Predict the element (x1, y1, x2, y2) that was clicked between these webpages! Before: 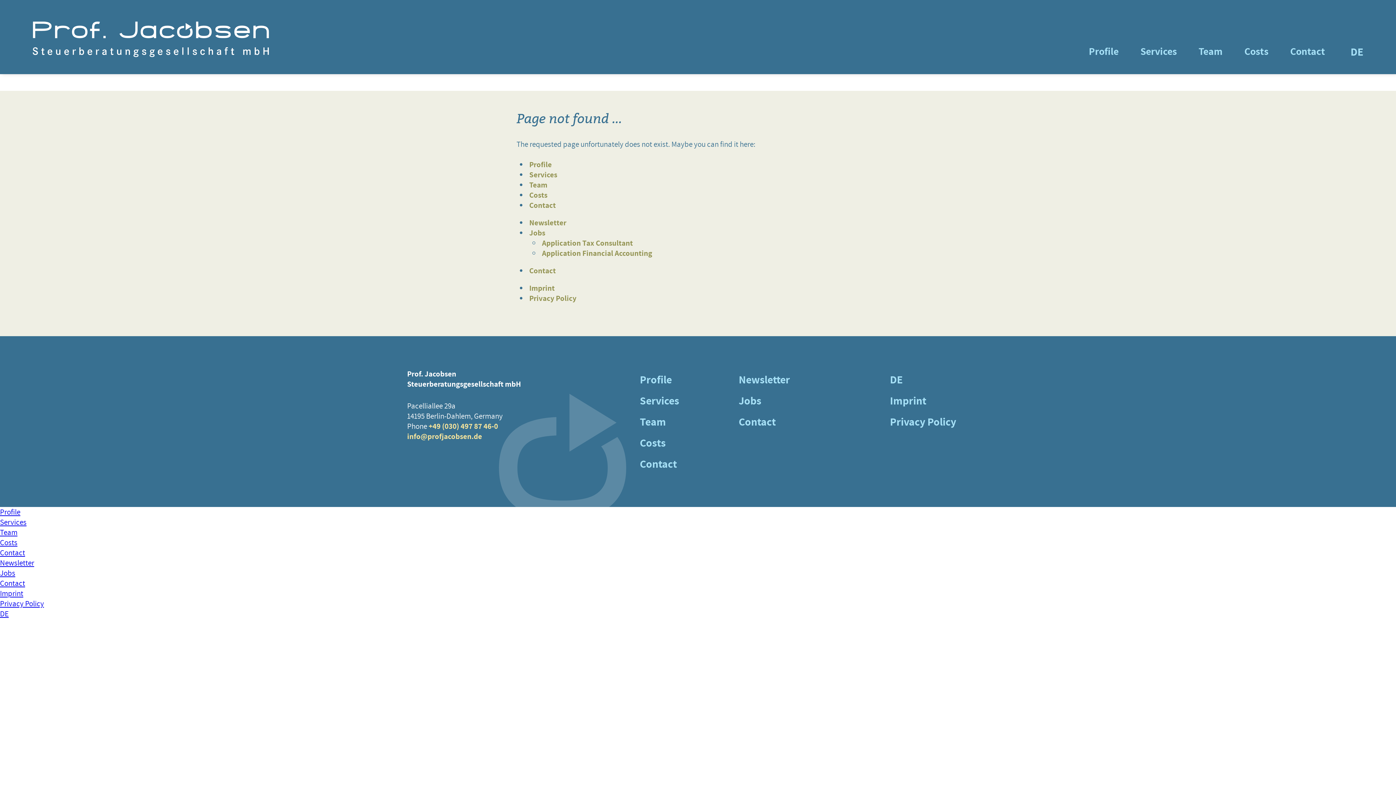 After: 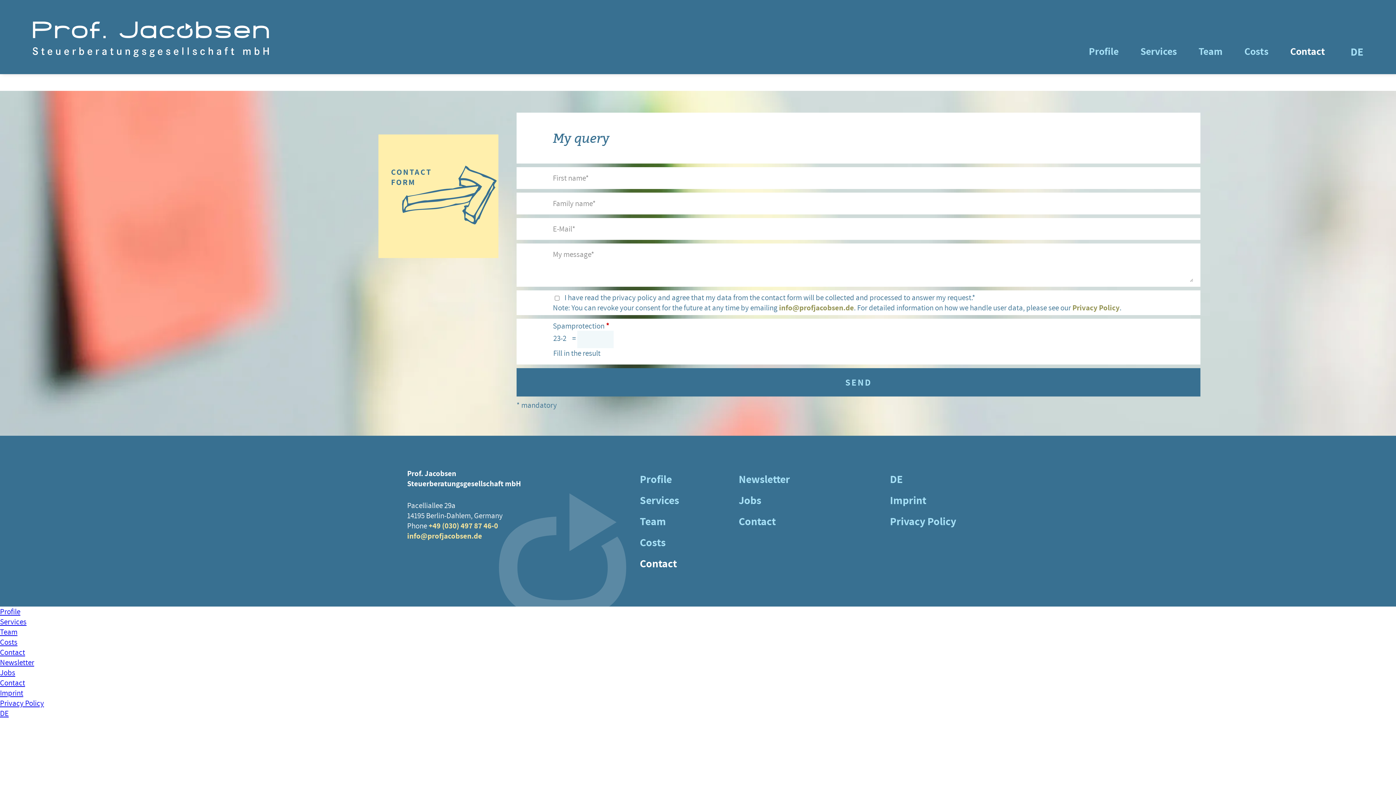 Action: label: Contact bbox: (1290, 46, 1325, 56)